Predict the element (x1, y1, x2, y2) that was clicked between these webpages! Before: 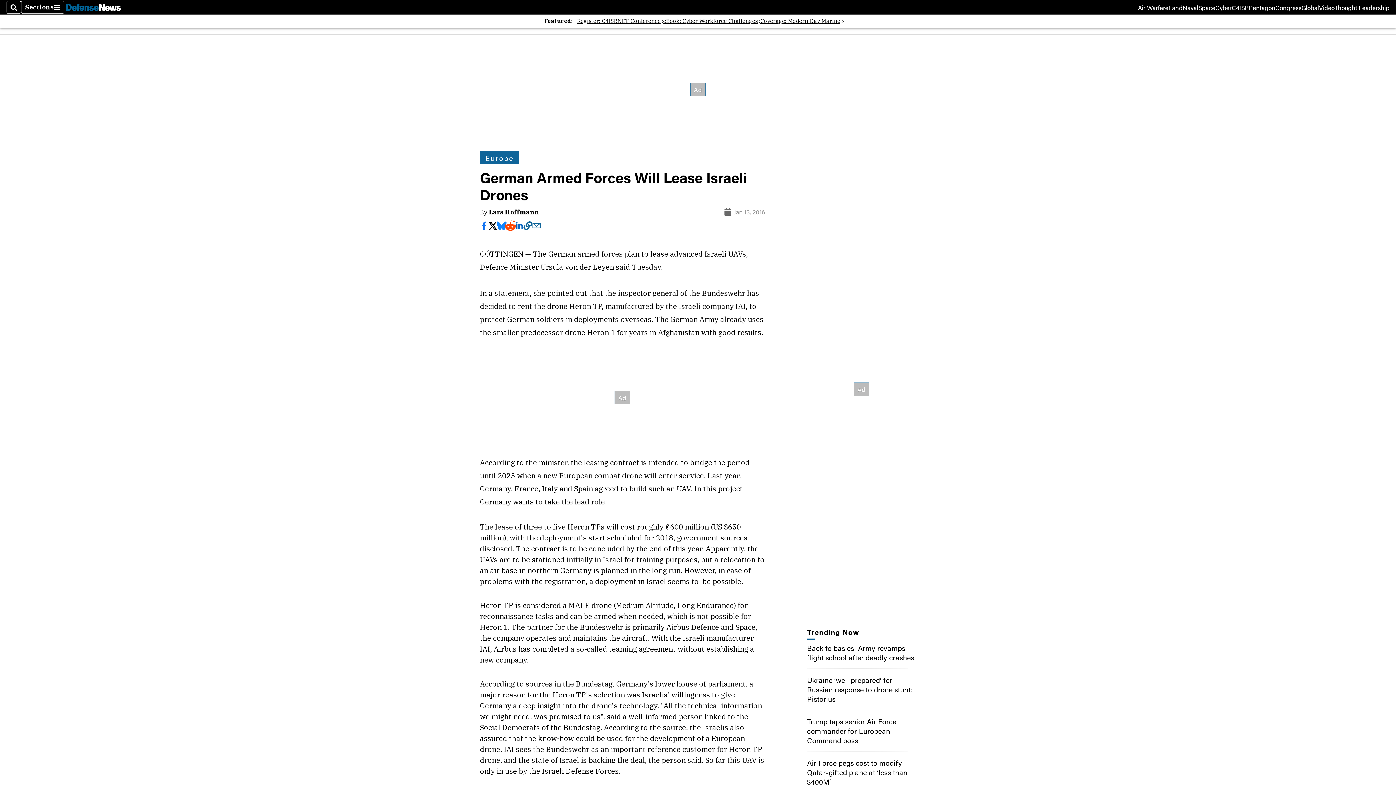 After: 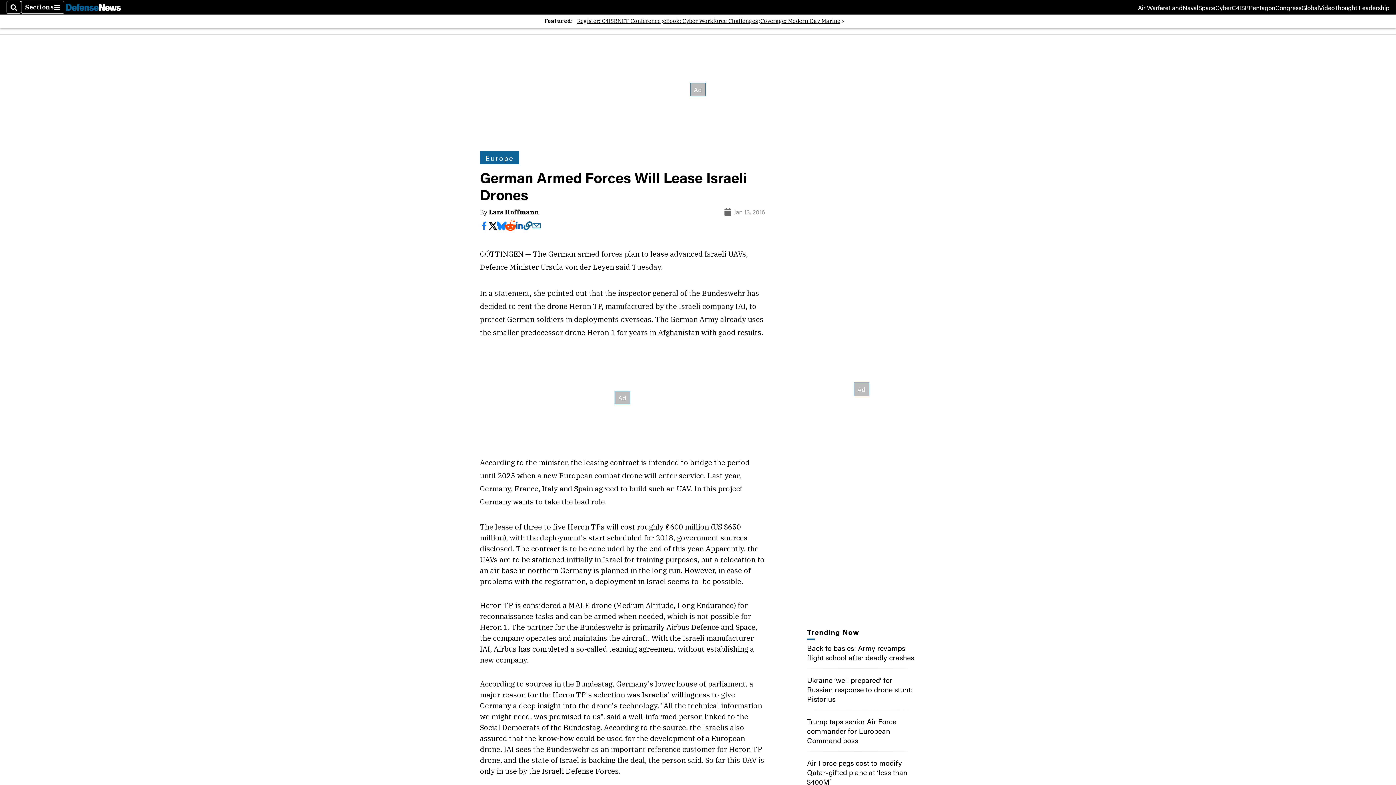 Action: bbox: (760, 17, 840, 25) label: Coverage: Modern Day Marine